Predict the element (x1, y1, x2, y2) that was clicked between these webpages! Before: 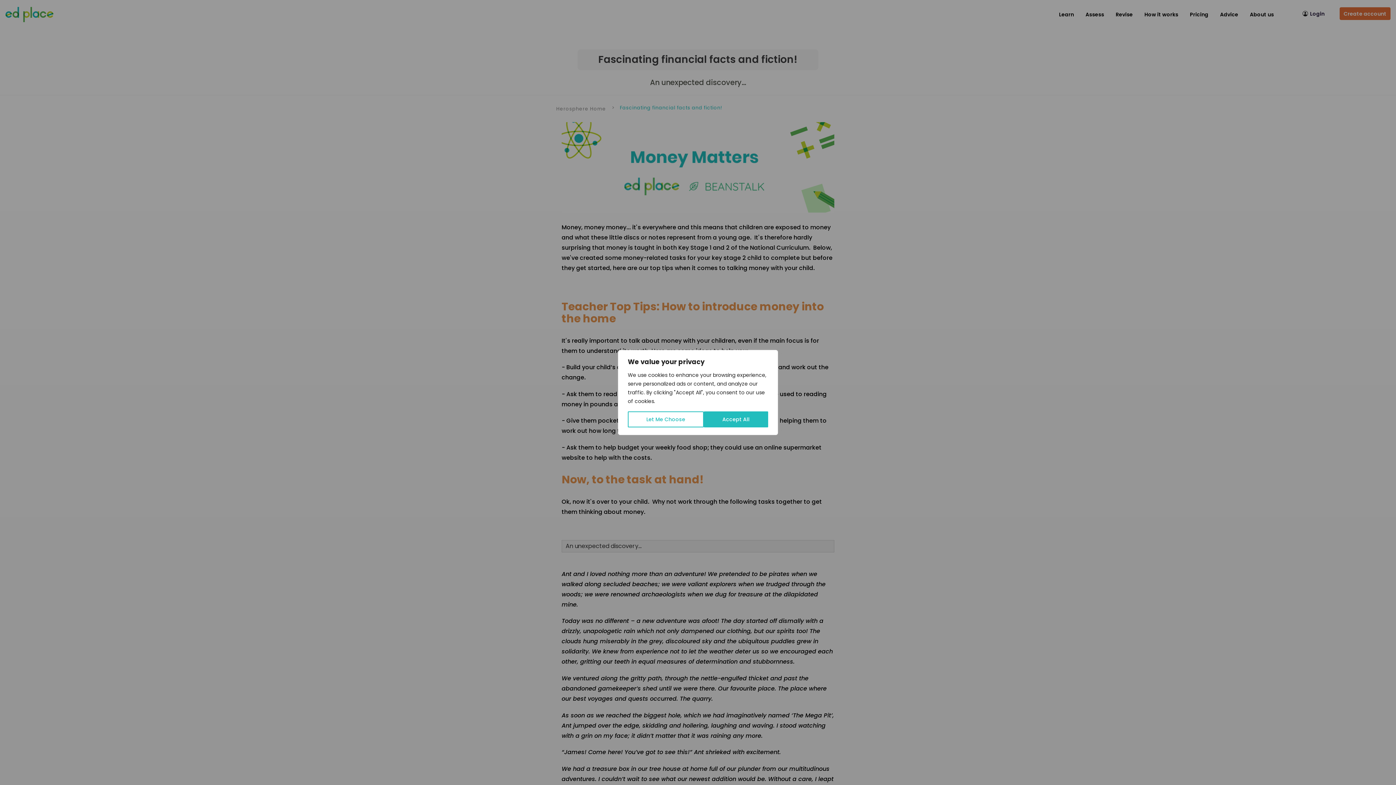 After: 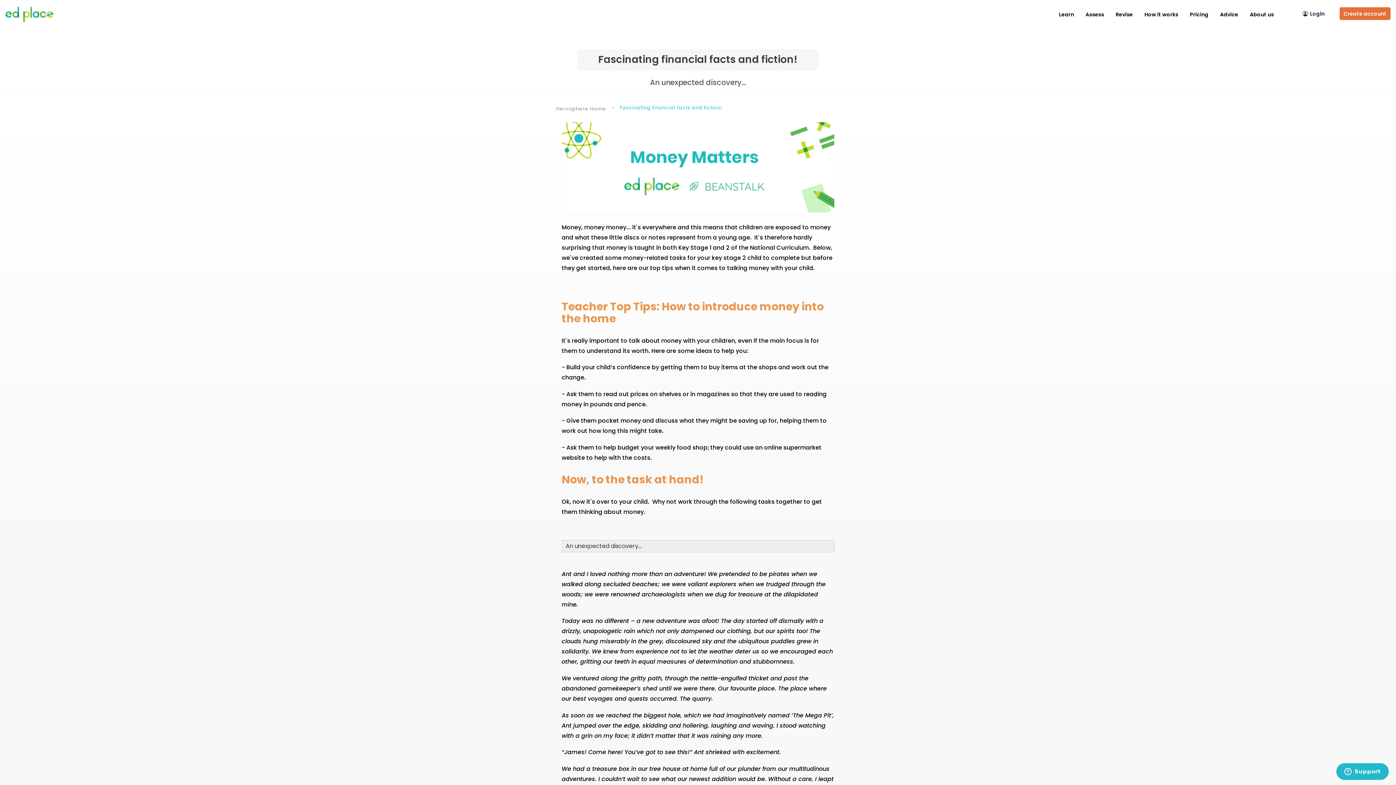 Action: label: Accept All bbox: (704, 411, 768, 427)